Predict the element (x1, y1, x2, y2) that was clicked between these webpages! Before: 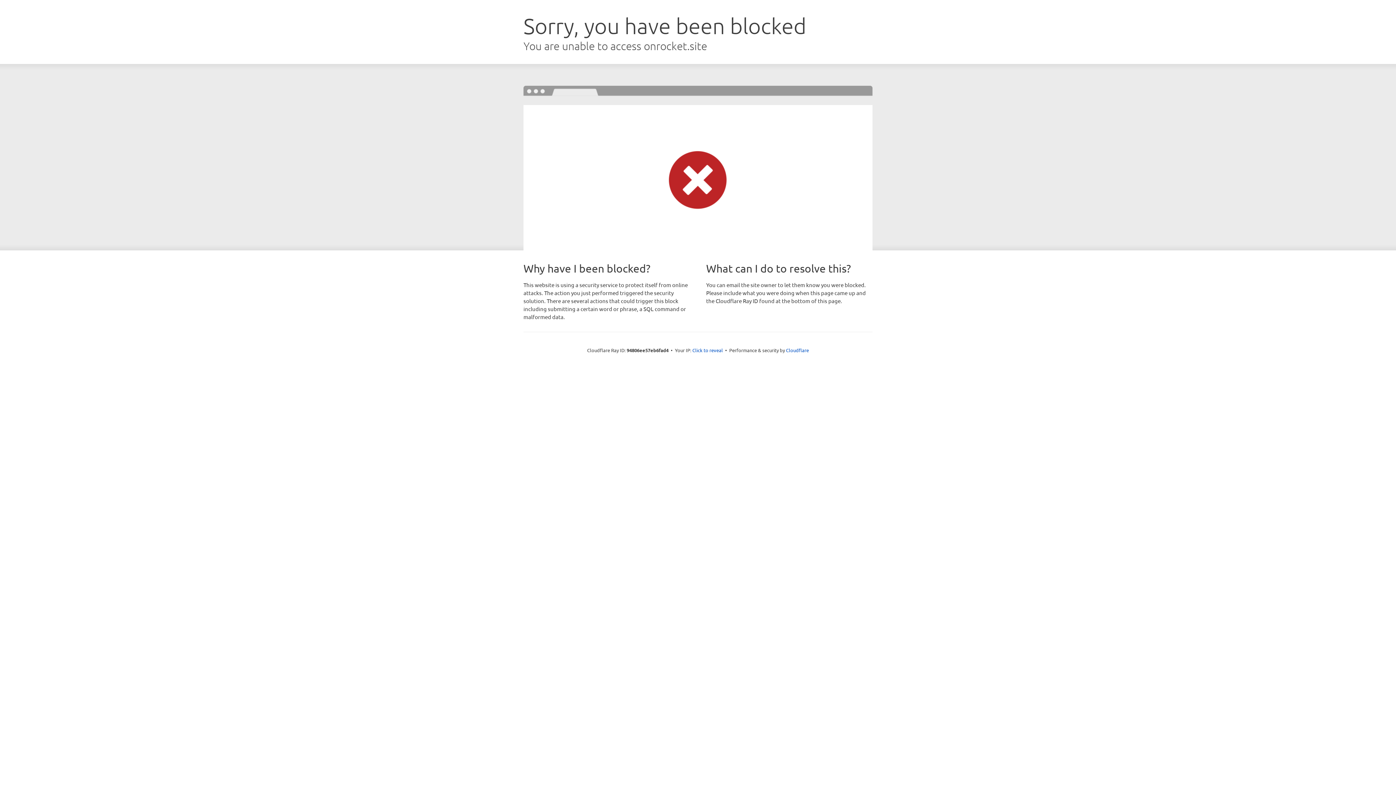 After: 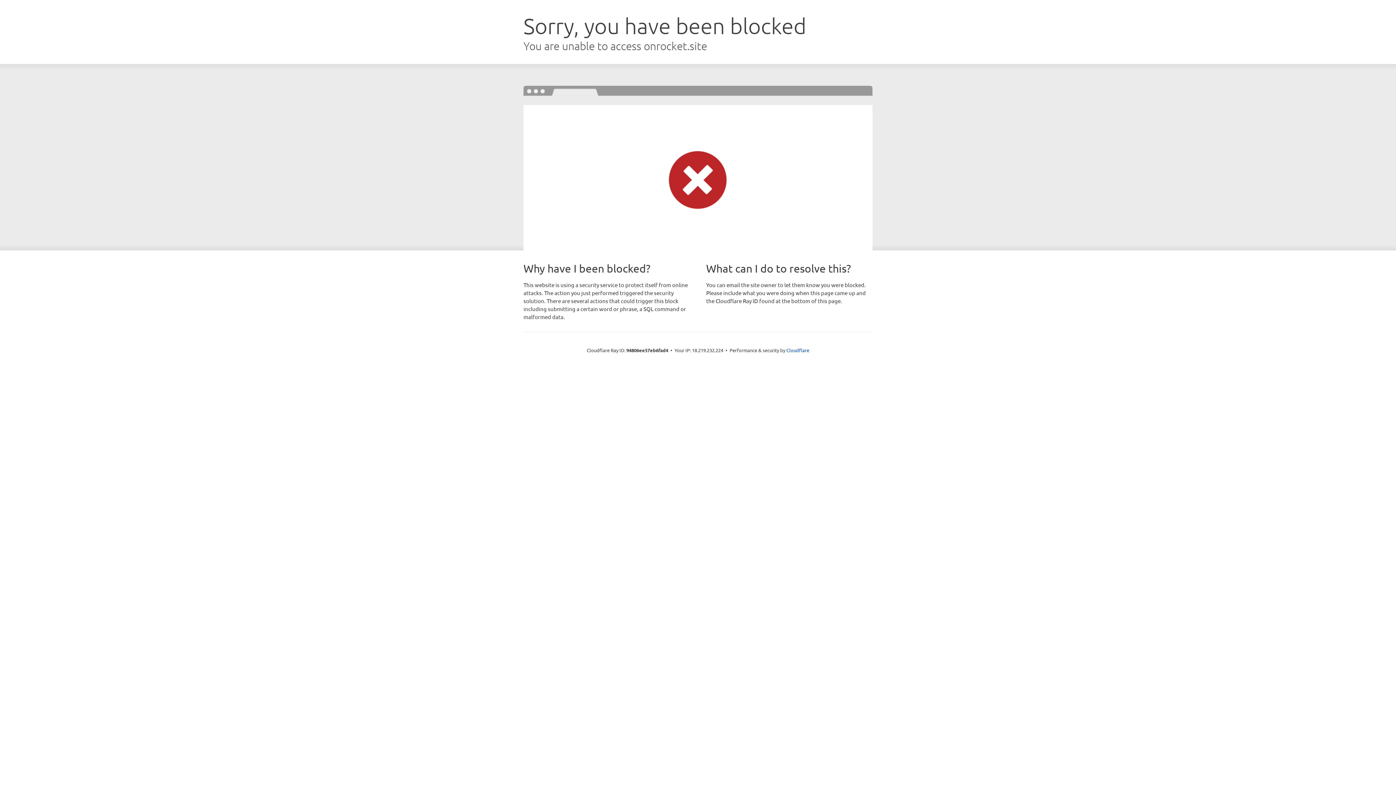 Action: label: Click to reveal bbox: (692, 346, 723, 353)